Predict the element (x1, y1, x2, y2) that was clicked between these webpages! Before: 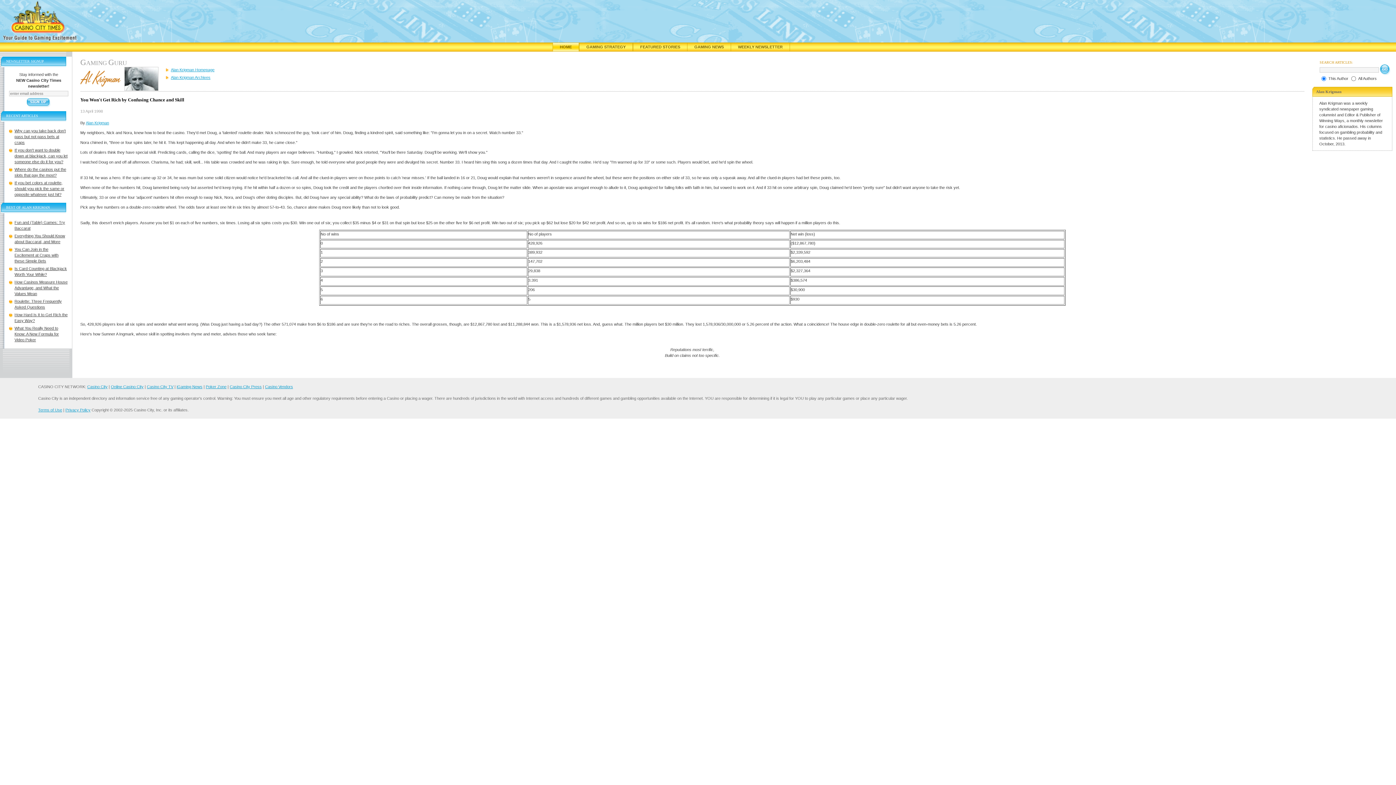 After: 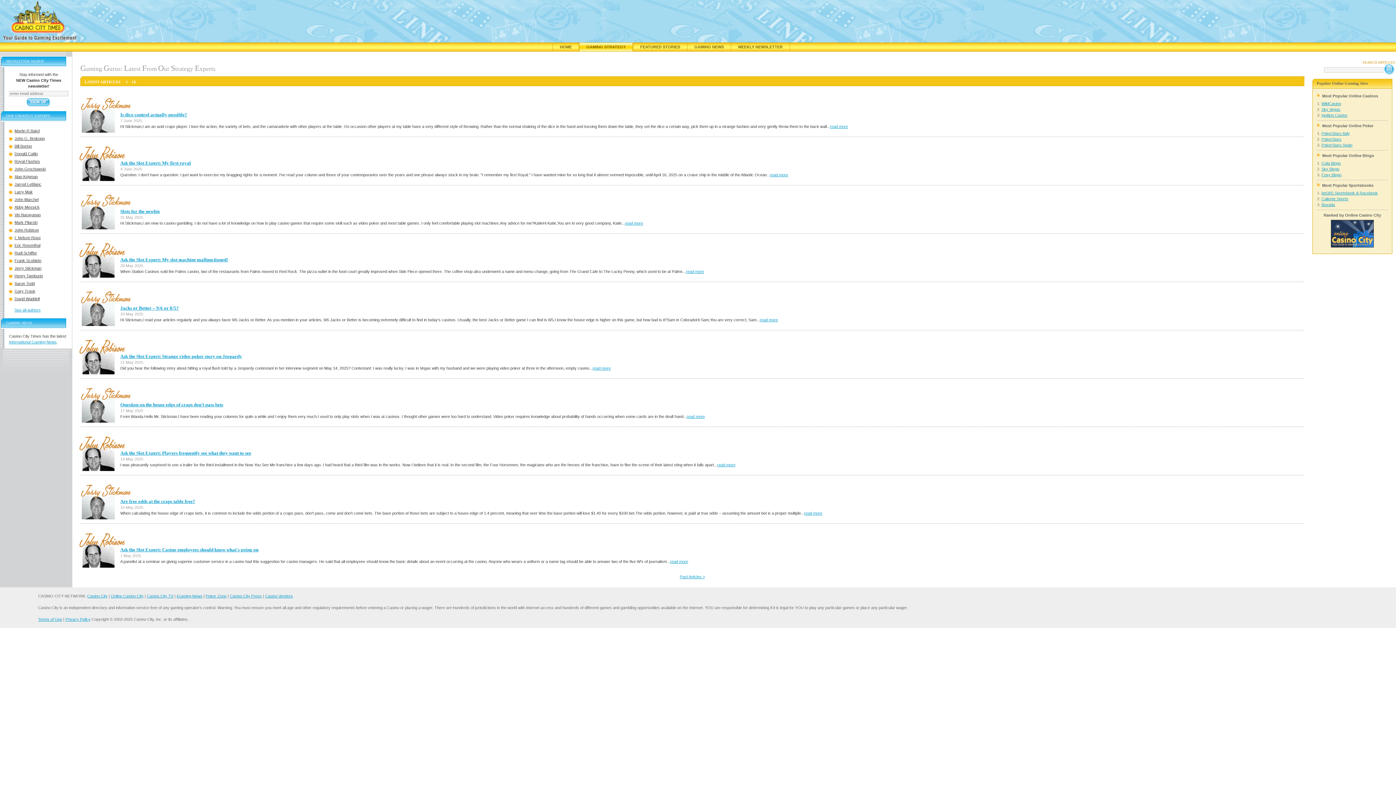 Action: bbox: (579, 42, 633, 51) label: GAMING STRATEGY